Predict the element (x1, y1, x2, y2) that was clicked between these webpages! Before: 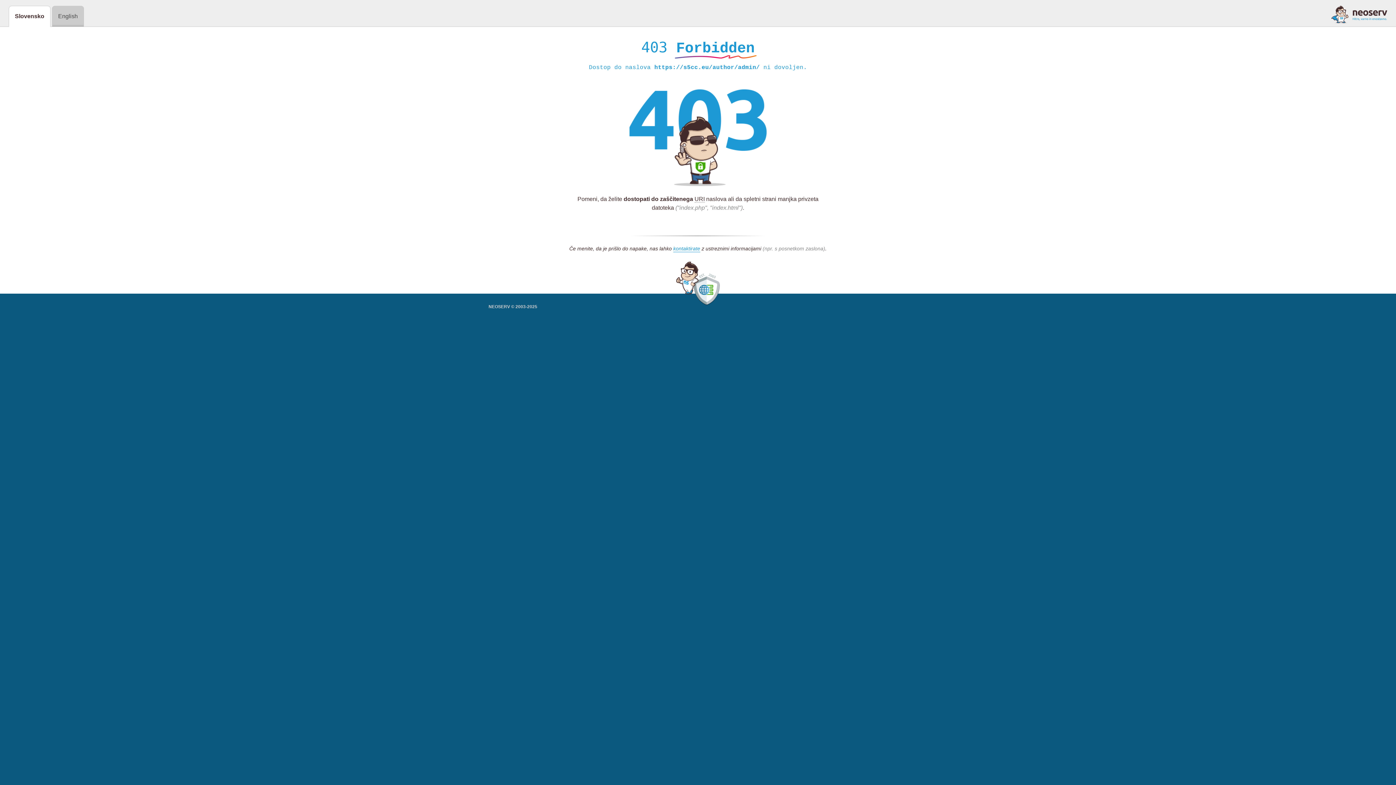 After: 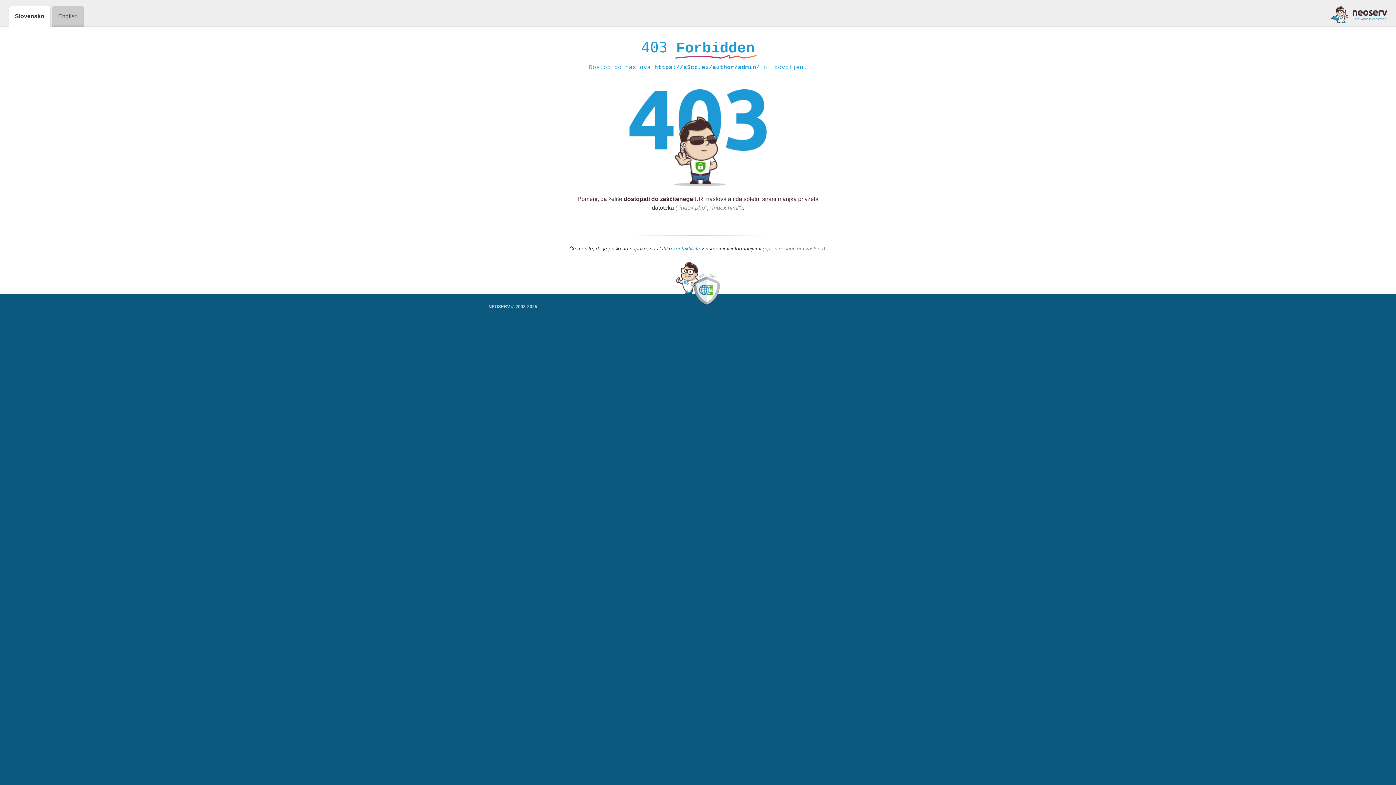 Action: label: kontaktirate bbox: (673, 245, 700, 252)